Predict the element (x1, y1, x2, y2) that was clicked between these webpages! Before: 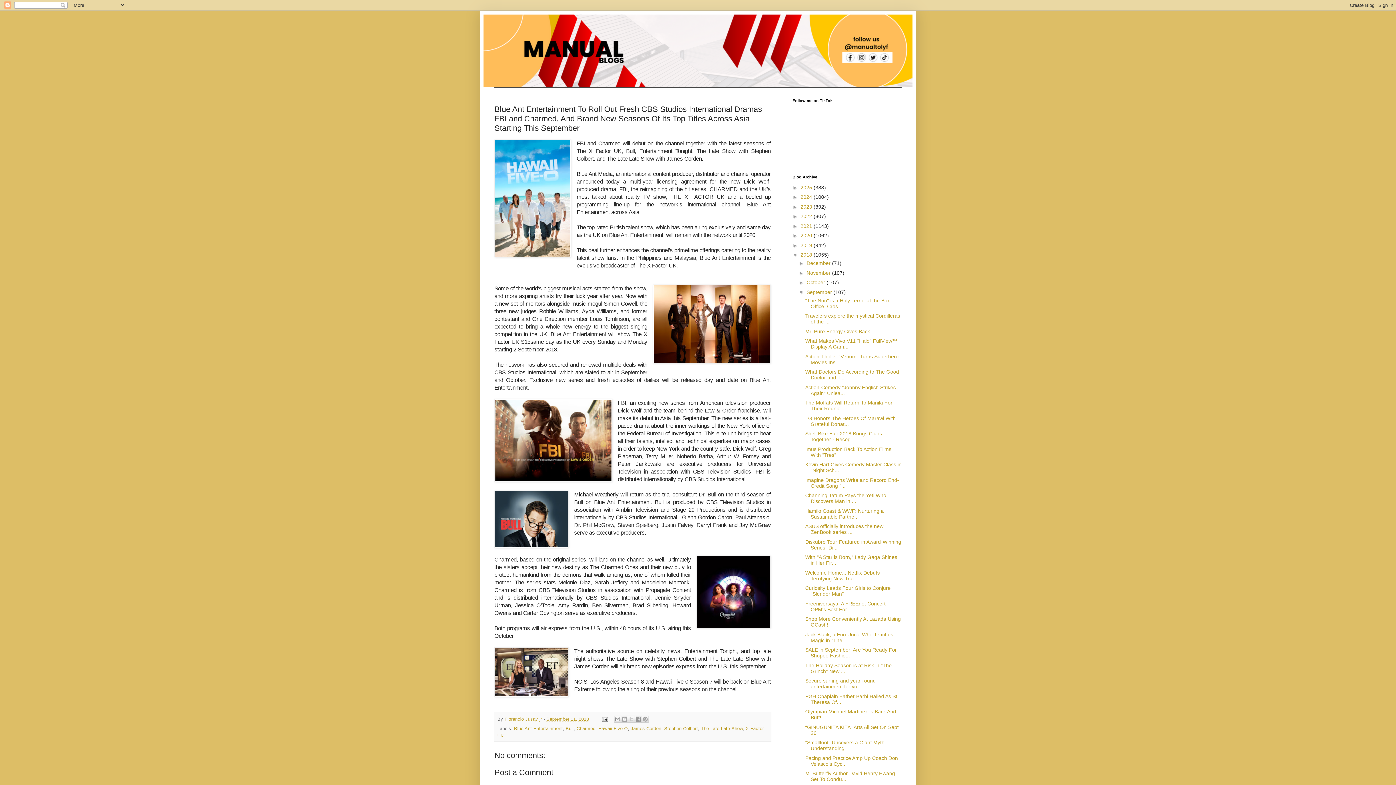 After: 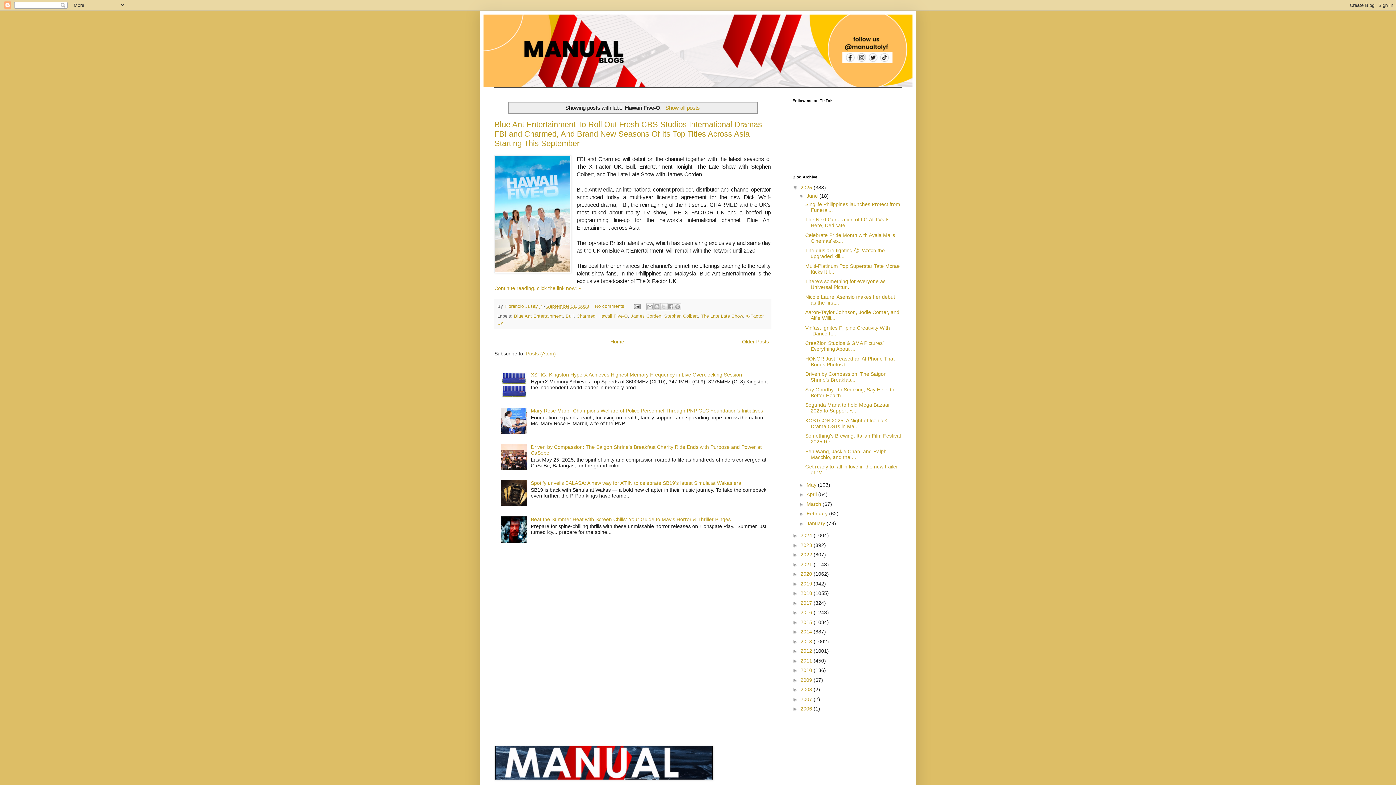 Action: label: Hawaii Five-O bbox: (598, 726, 628, 731)